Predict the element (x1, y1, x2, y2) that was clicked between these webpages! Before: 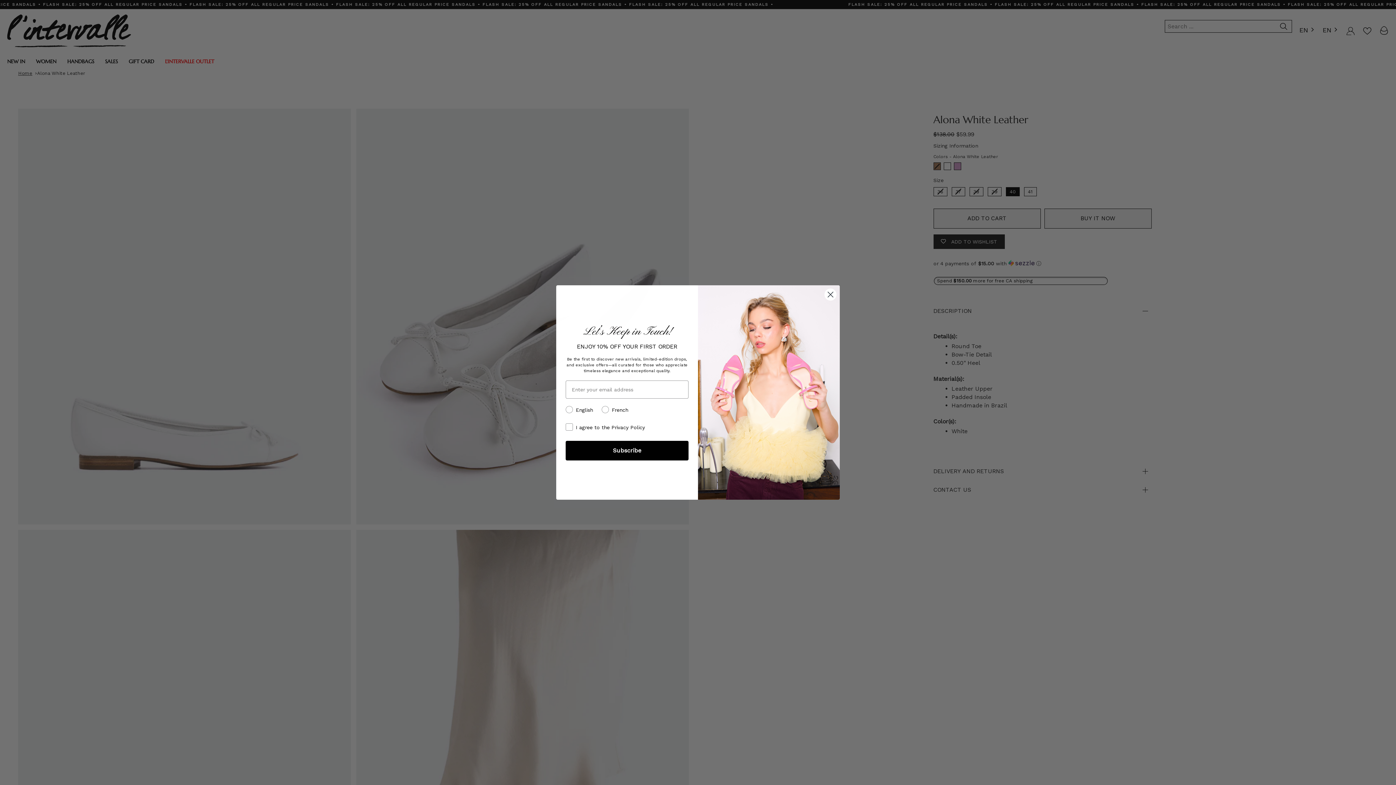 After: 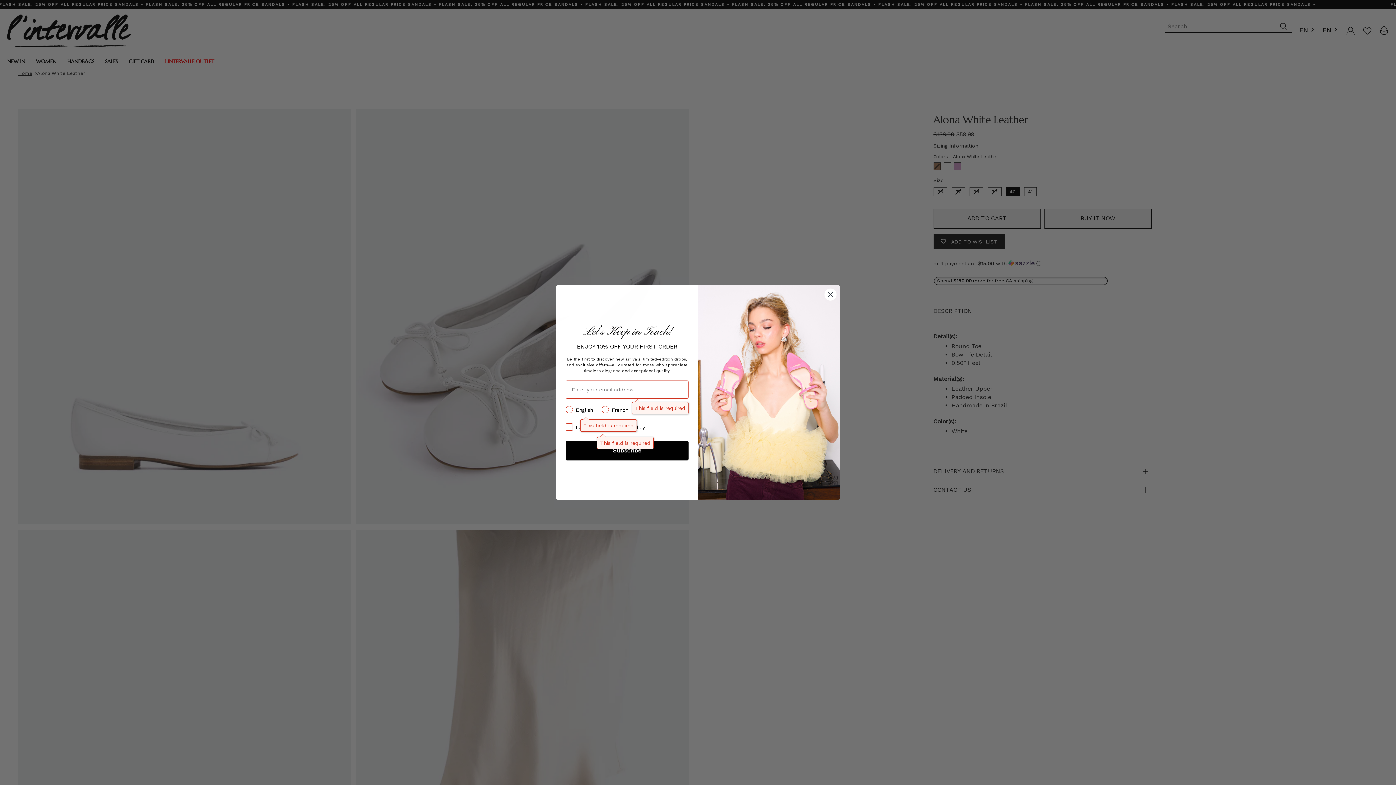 Action: bbox: (565, 440, 688, 460) label: Subscribe